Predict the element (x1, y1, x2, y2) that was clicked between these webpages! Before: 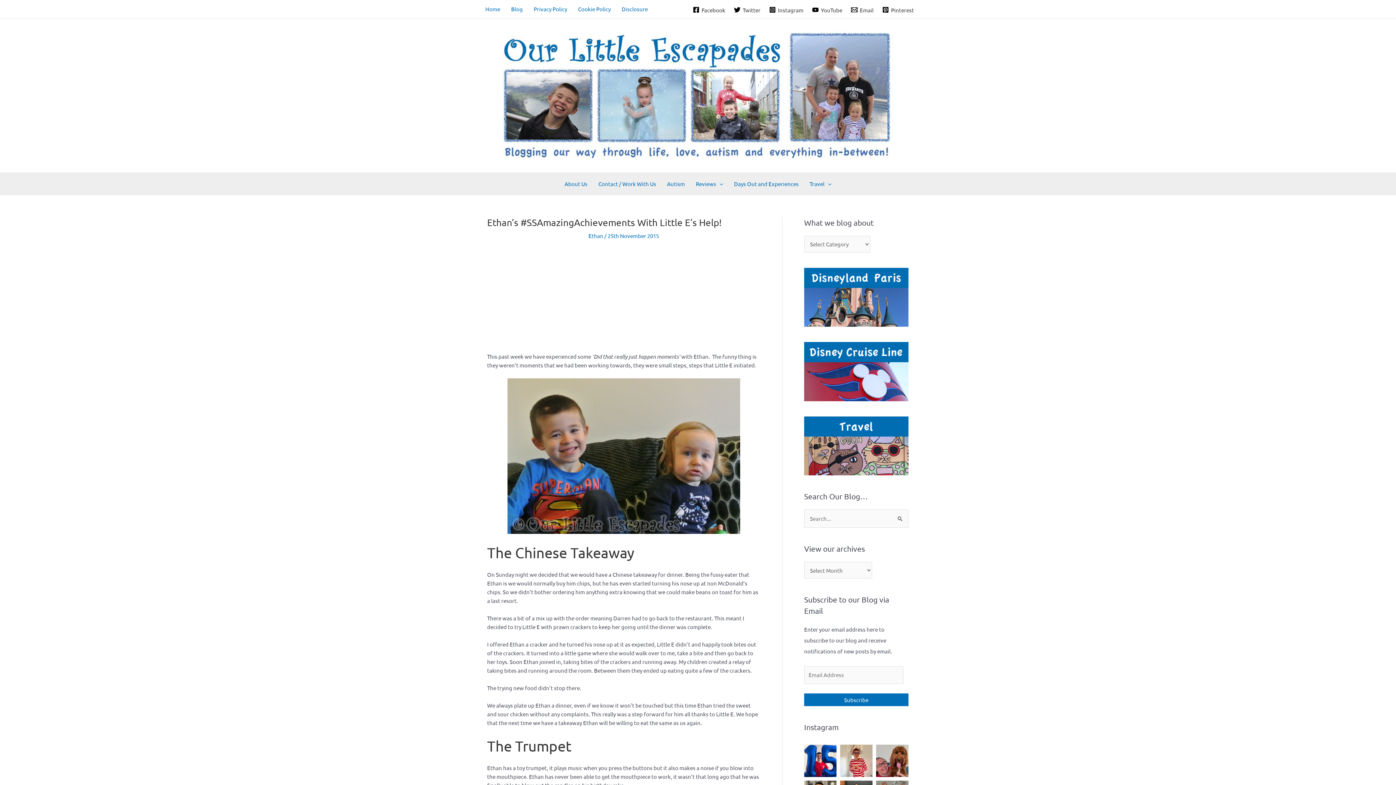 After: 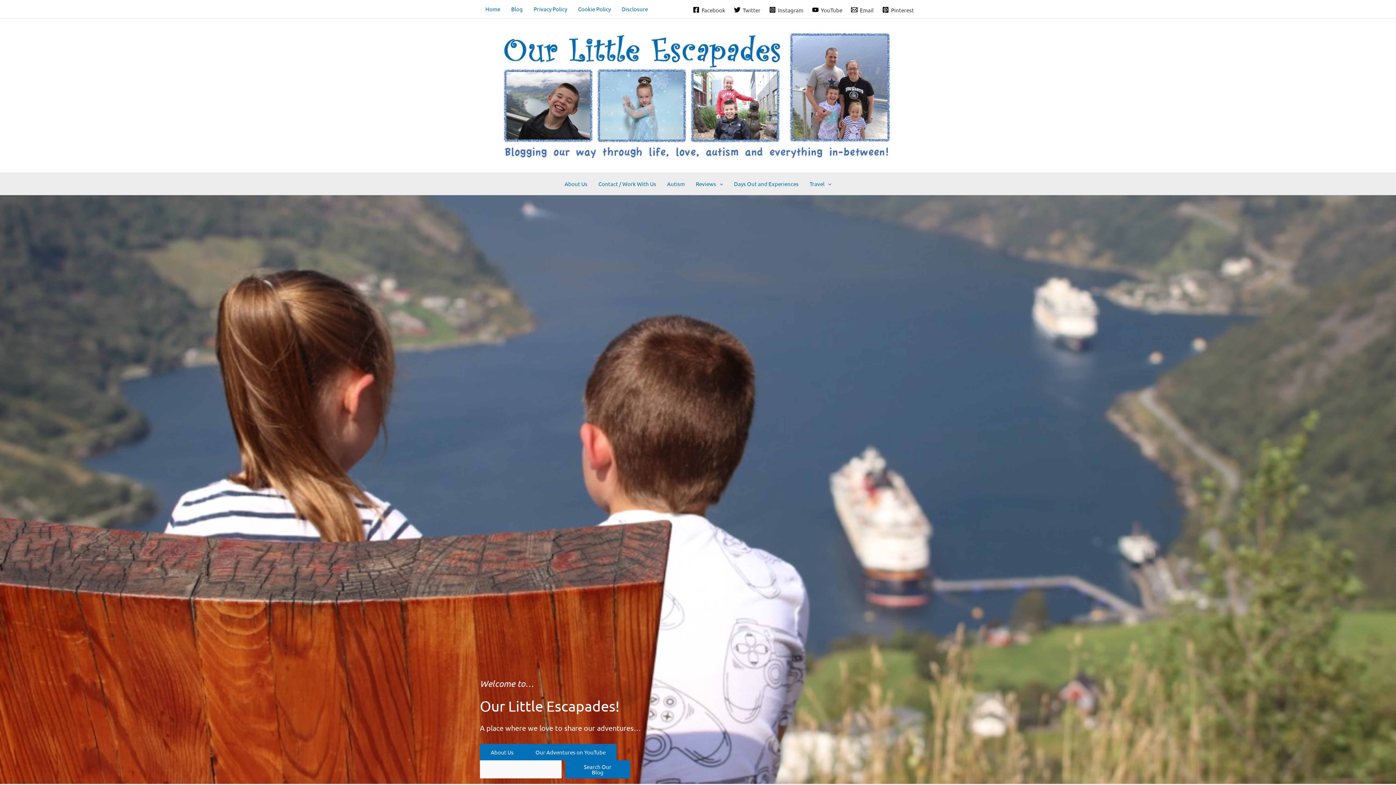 Action: bbox: (494, 91, 902, 98)